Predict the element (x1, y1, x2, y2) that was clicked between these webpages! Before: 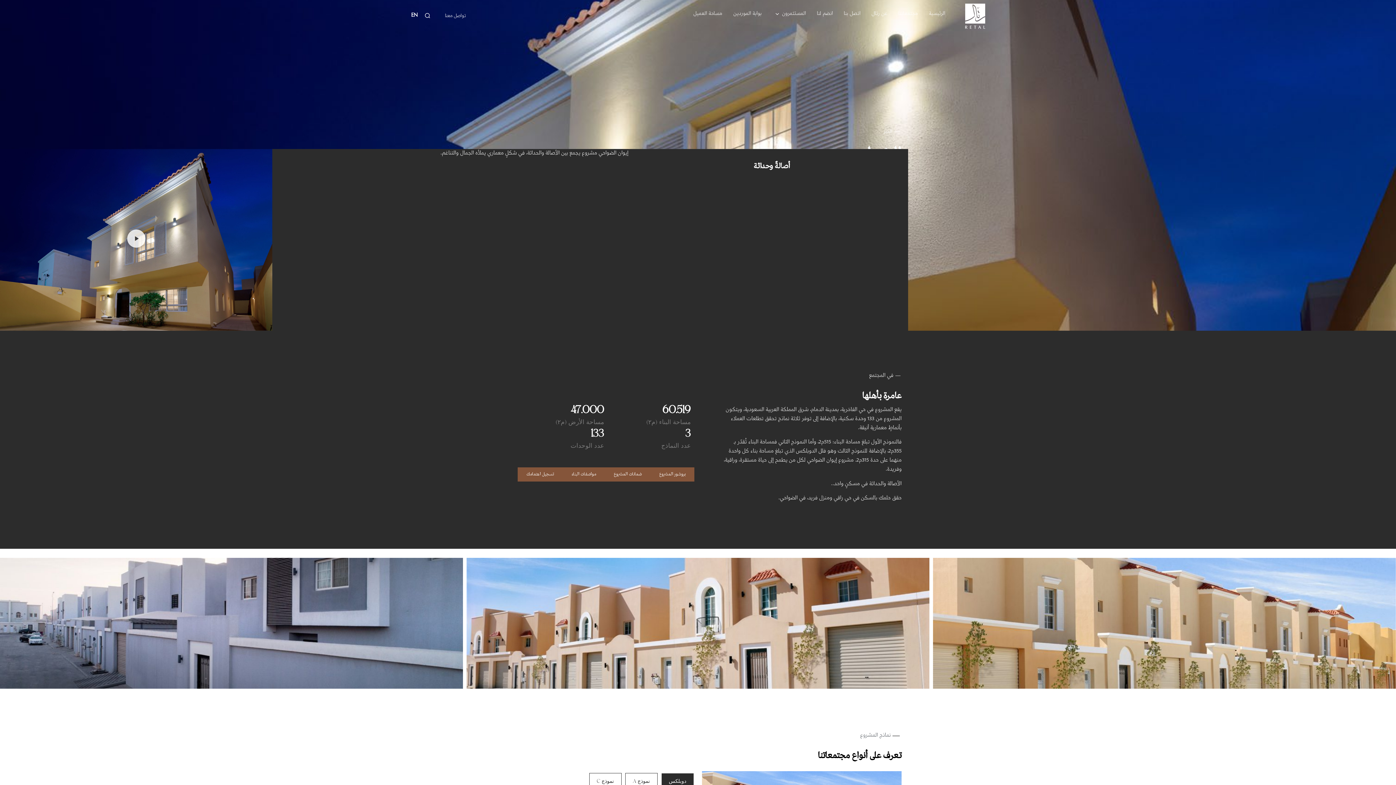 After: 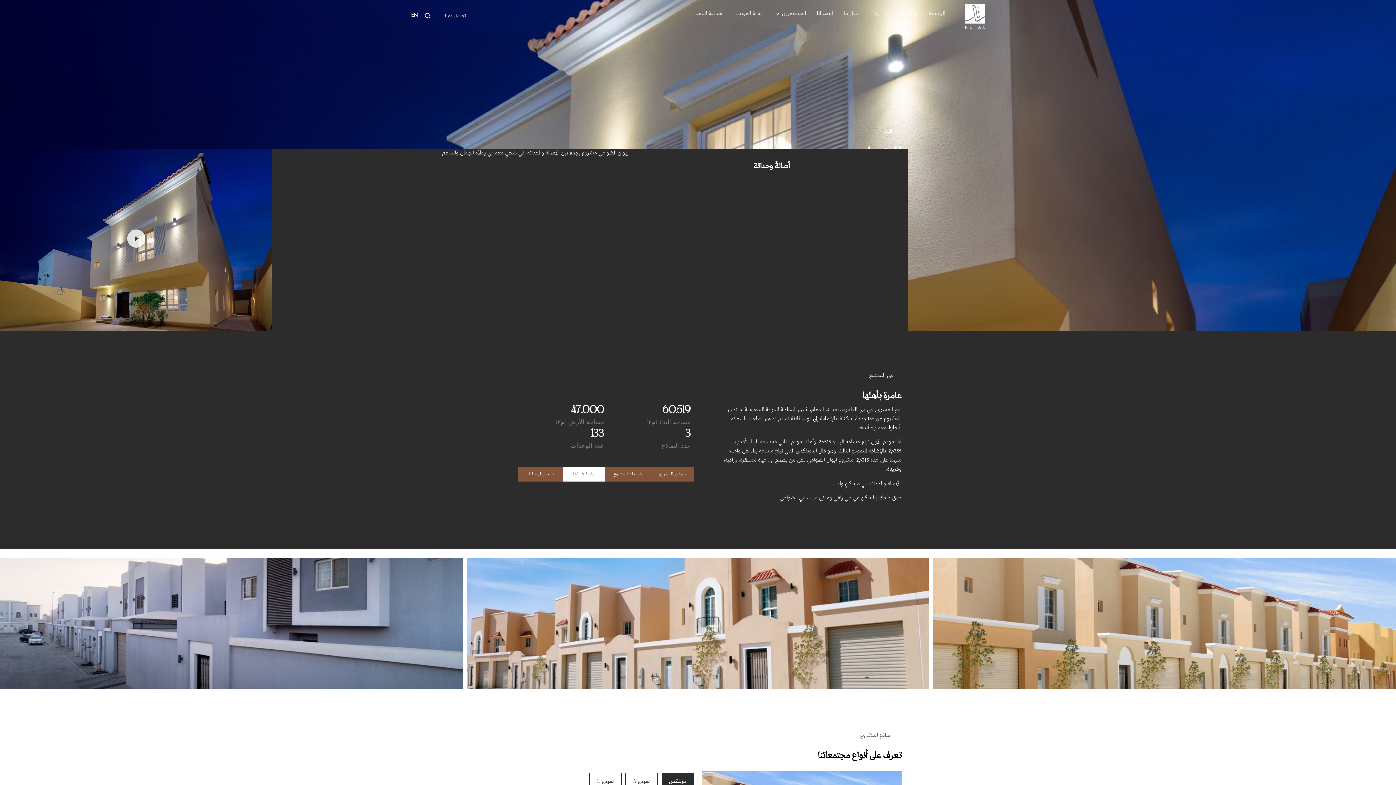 Action: label: مواصفات البناء bbox: (562, 467, 605, 481)